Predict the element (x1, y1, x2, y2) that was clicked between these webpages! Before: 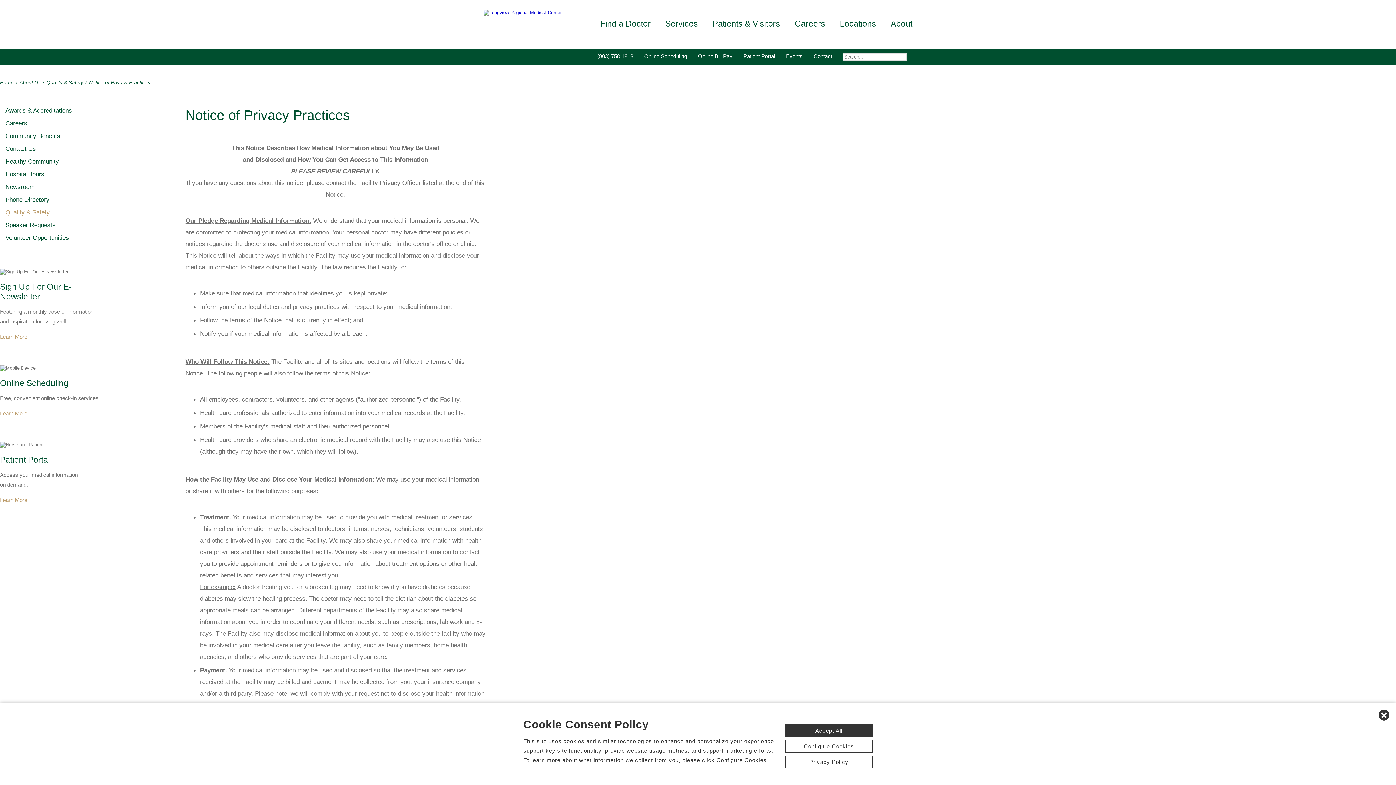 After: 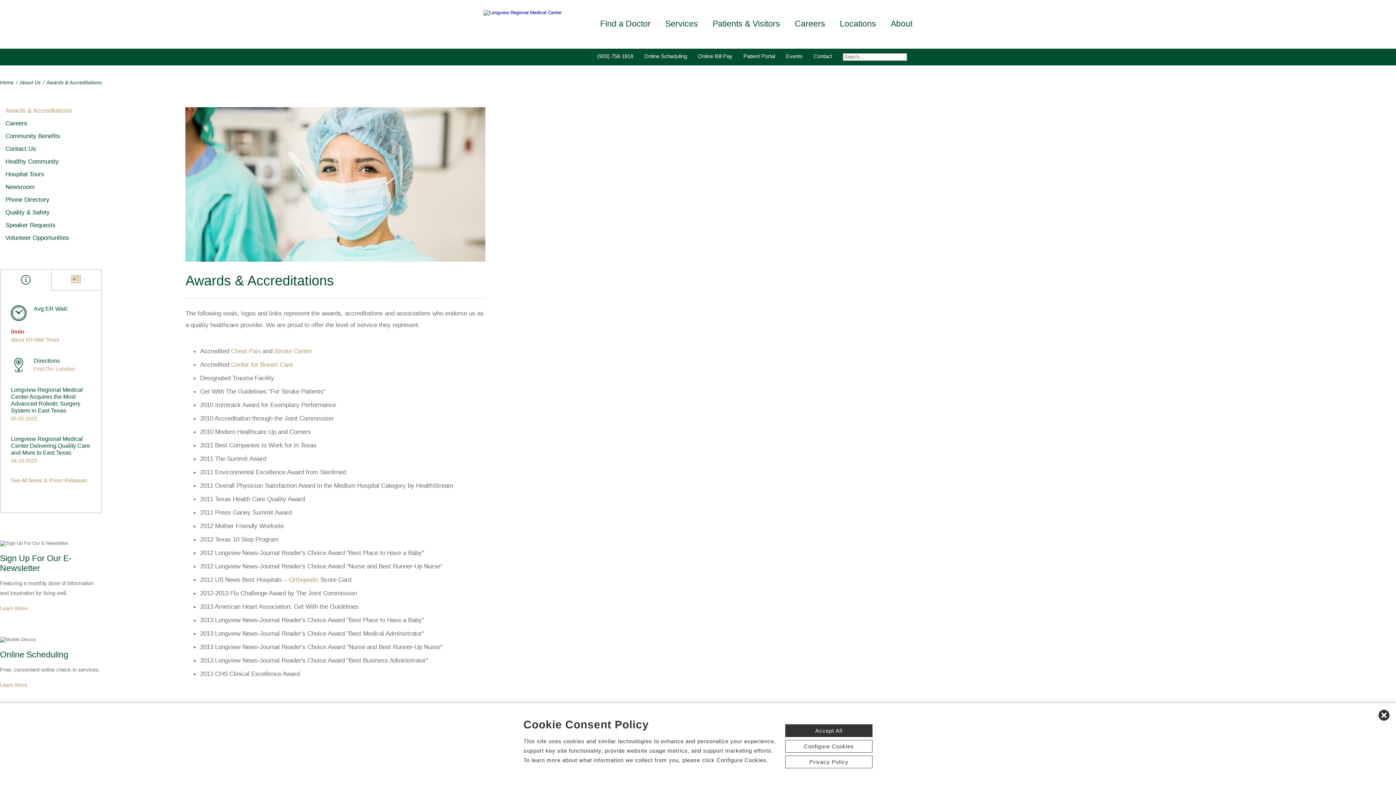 Action: bbox: (0, 107, 72, 114) label: Awards & Accreditations